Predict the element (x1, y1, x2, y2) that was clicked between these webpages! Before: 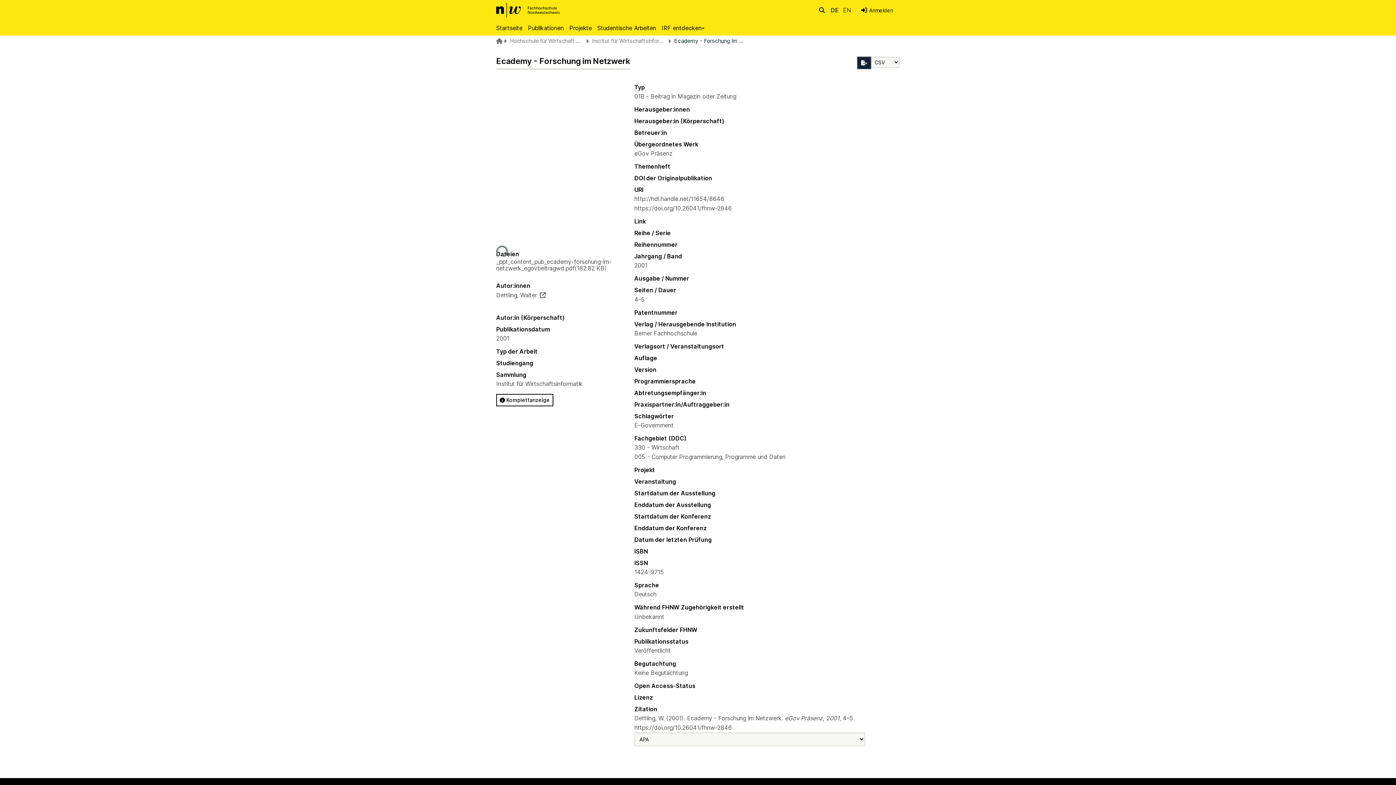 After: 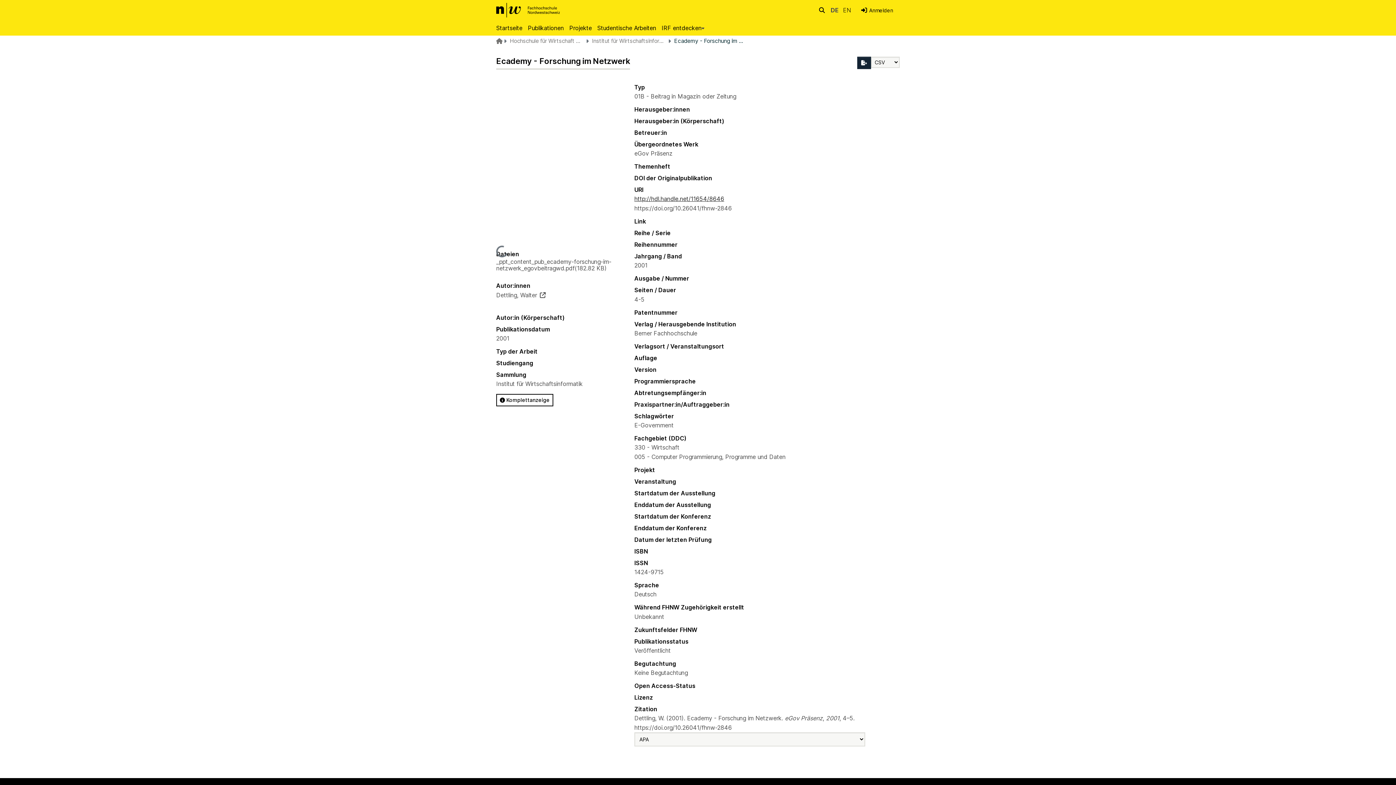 Action: bbox: (634, 195, 724, 202) label: http://hdl.handle.net/11654/8646
